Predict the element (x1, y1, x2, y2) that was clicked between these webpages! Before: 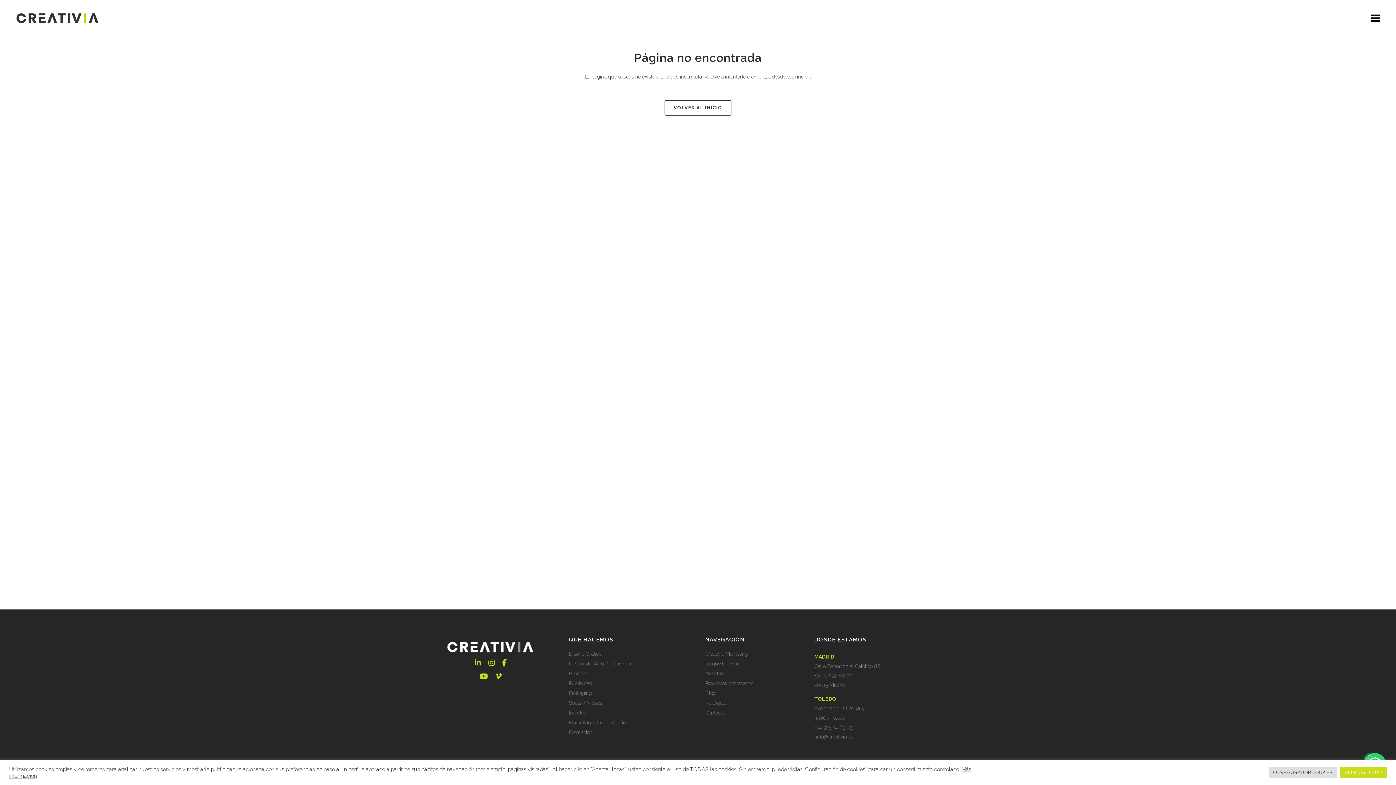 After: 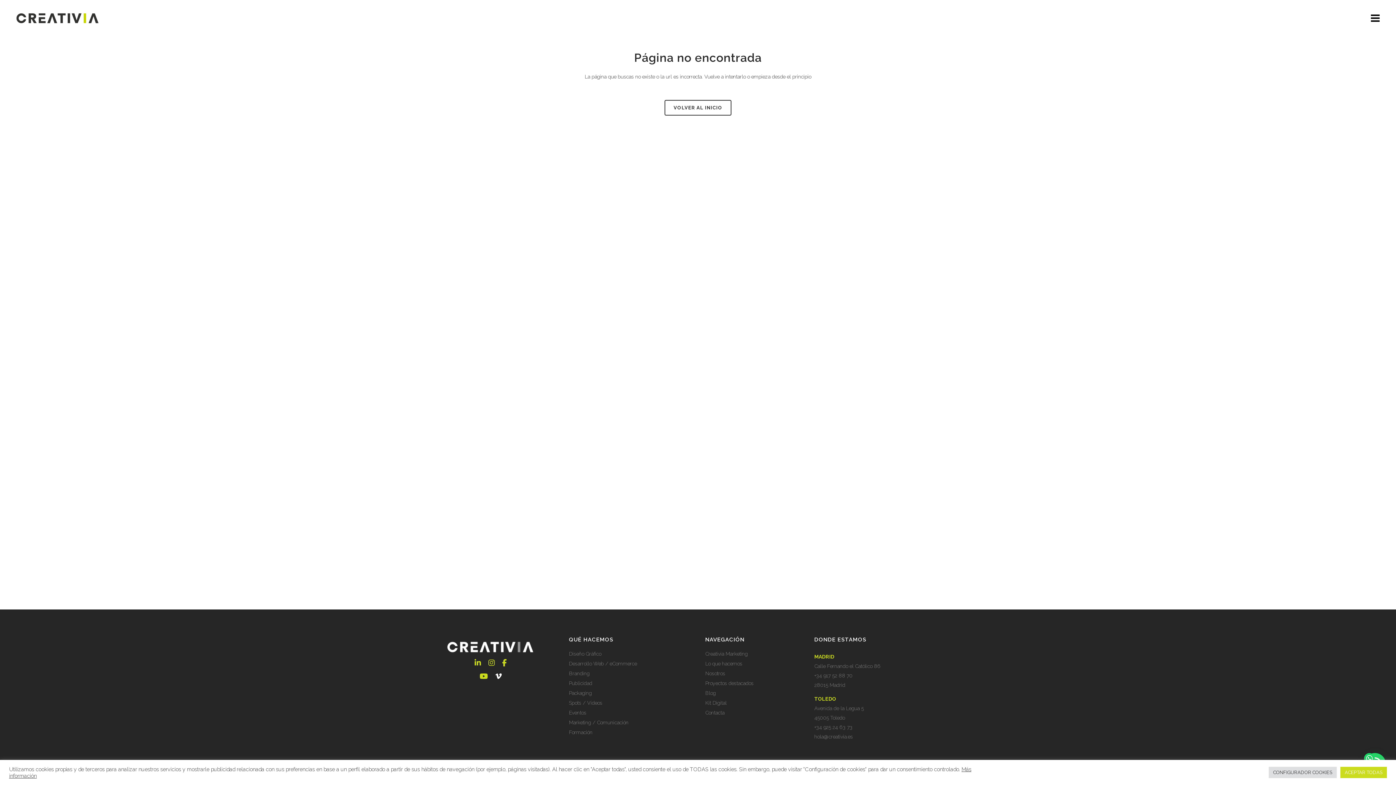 Action: bbox: (495, 674, 502, 679)